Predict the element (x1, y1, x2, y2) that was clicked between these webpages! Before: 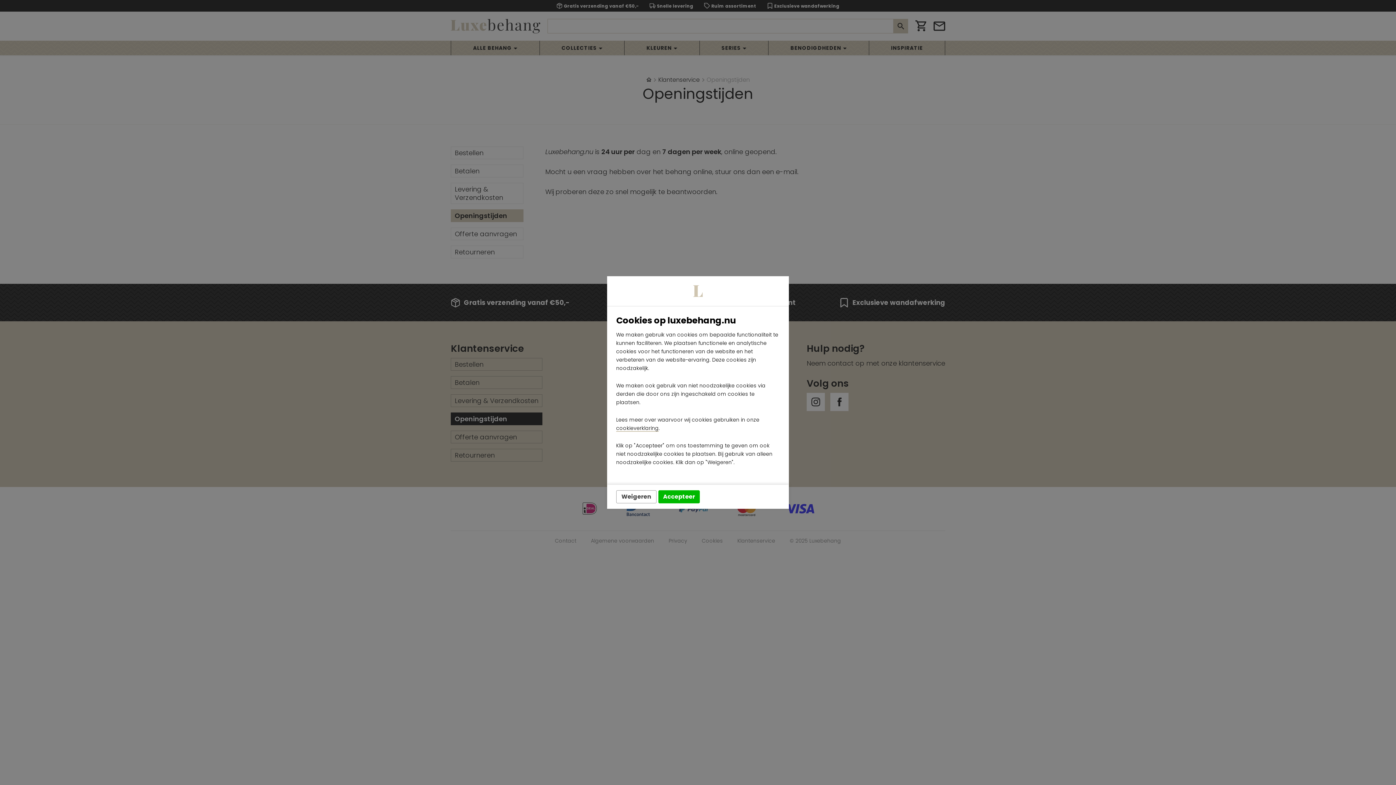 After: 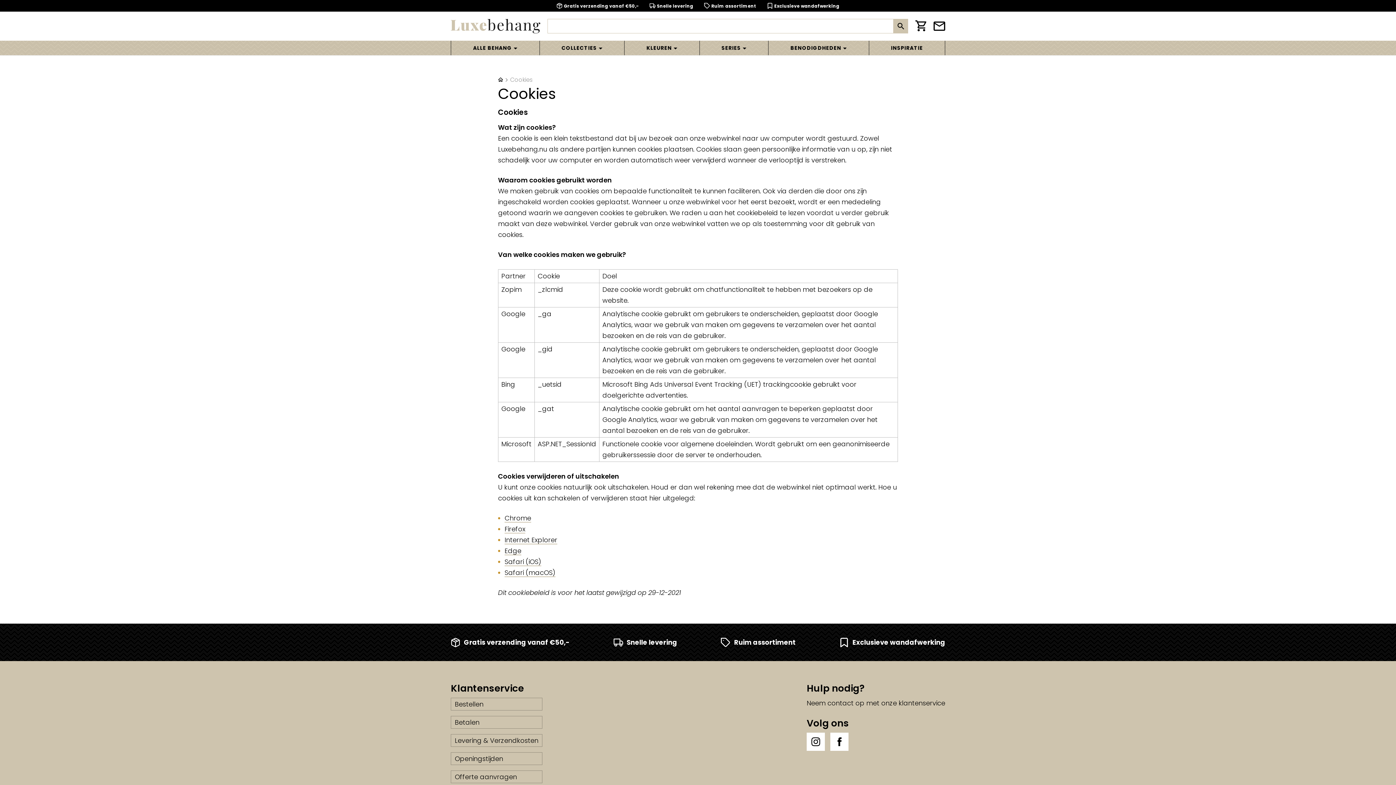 Action: label: cookieverklaring bbox: (616, 424, 658, 431)